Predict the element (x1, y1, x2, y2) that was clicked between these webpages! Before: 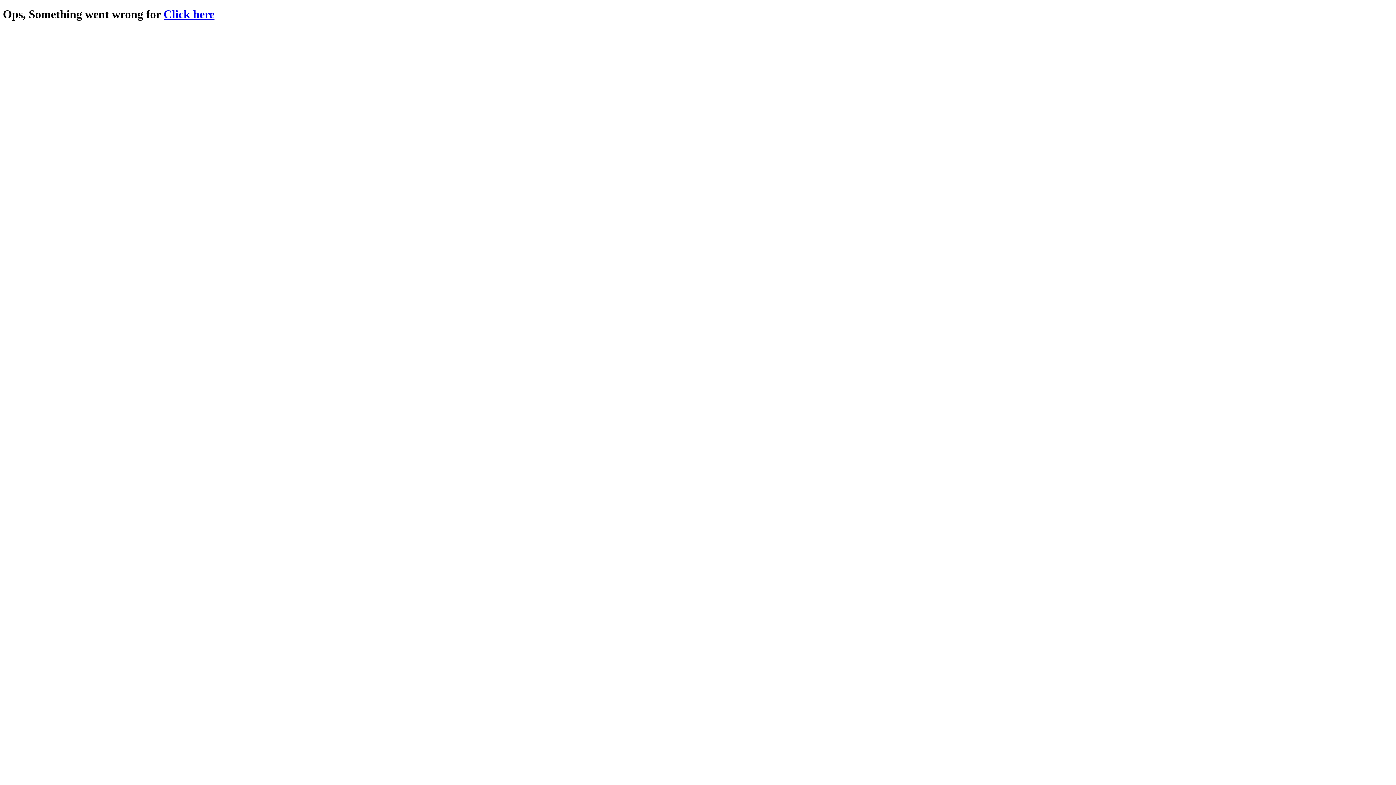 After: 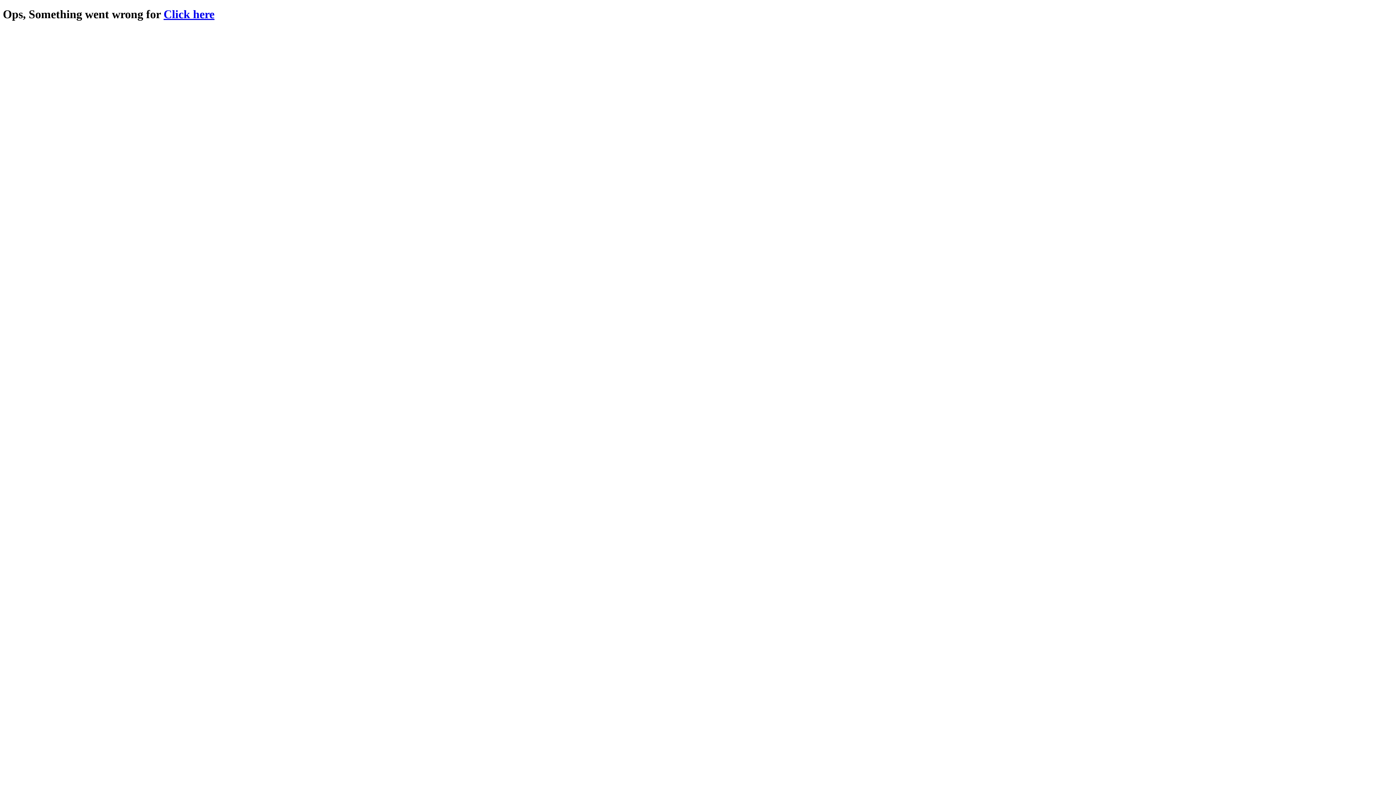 Action: bbox: (163, 7, 214, 20) label: Click here